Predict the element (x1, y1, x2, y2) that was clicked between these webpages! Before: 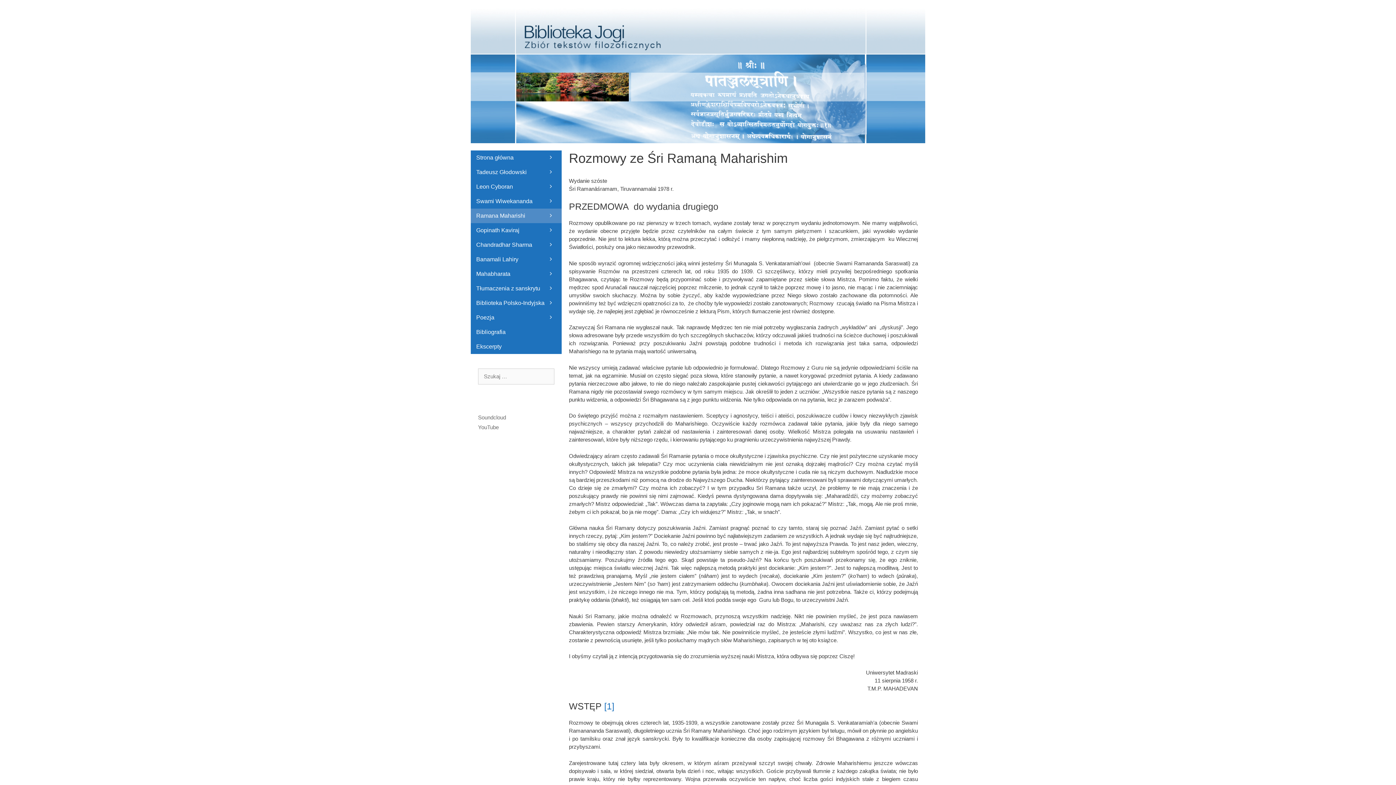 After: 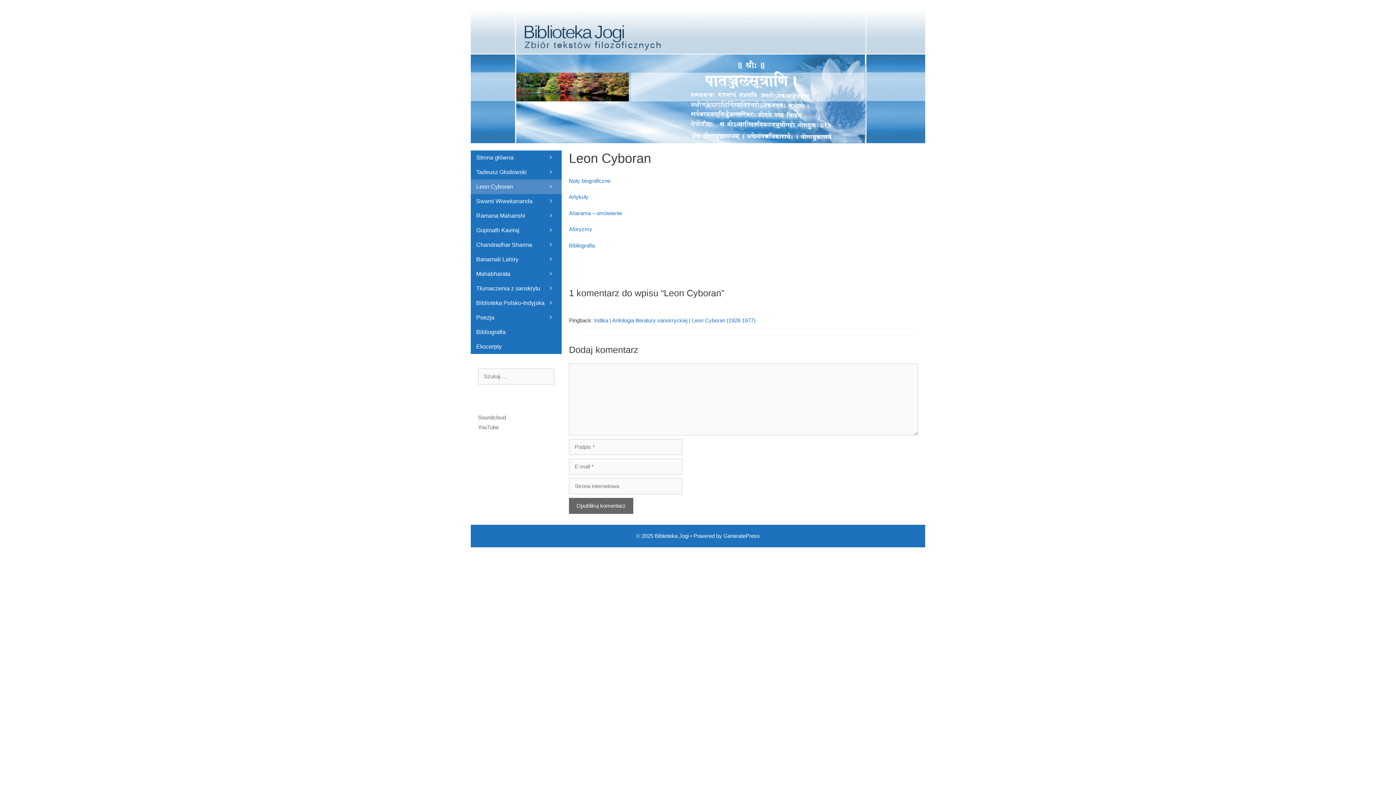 Action: label: Leon Cyboran bbox: (470, 179, 561, 194)